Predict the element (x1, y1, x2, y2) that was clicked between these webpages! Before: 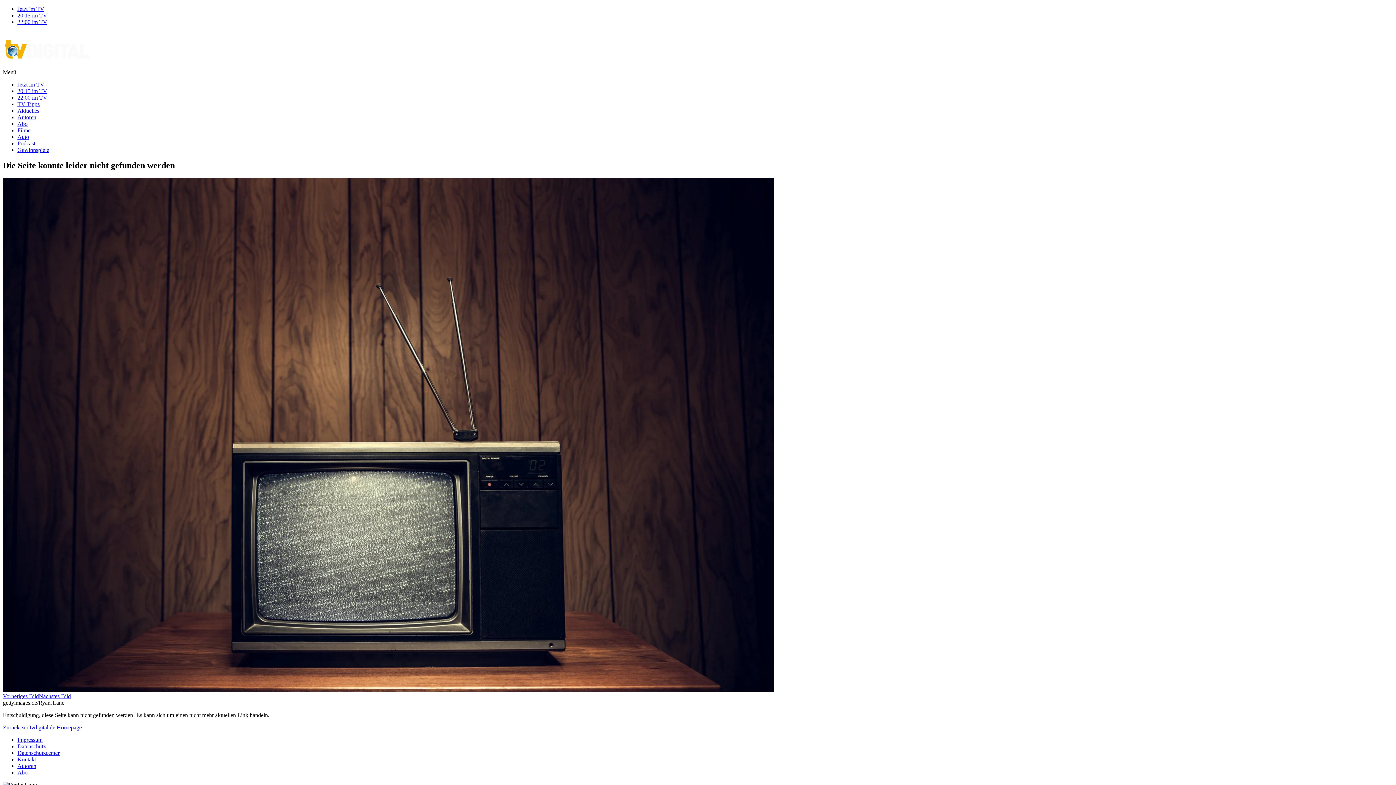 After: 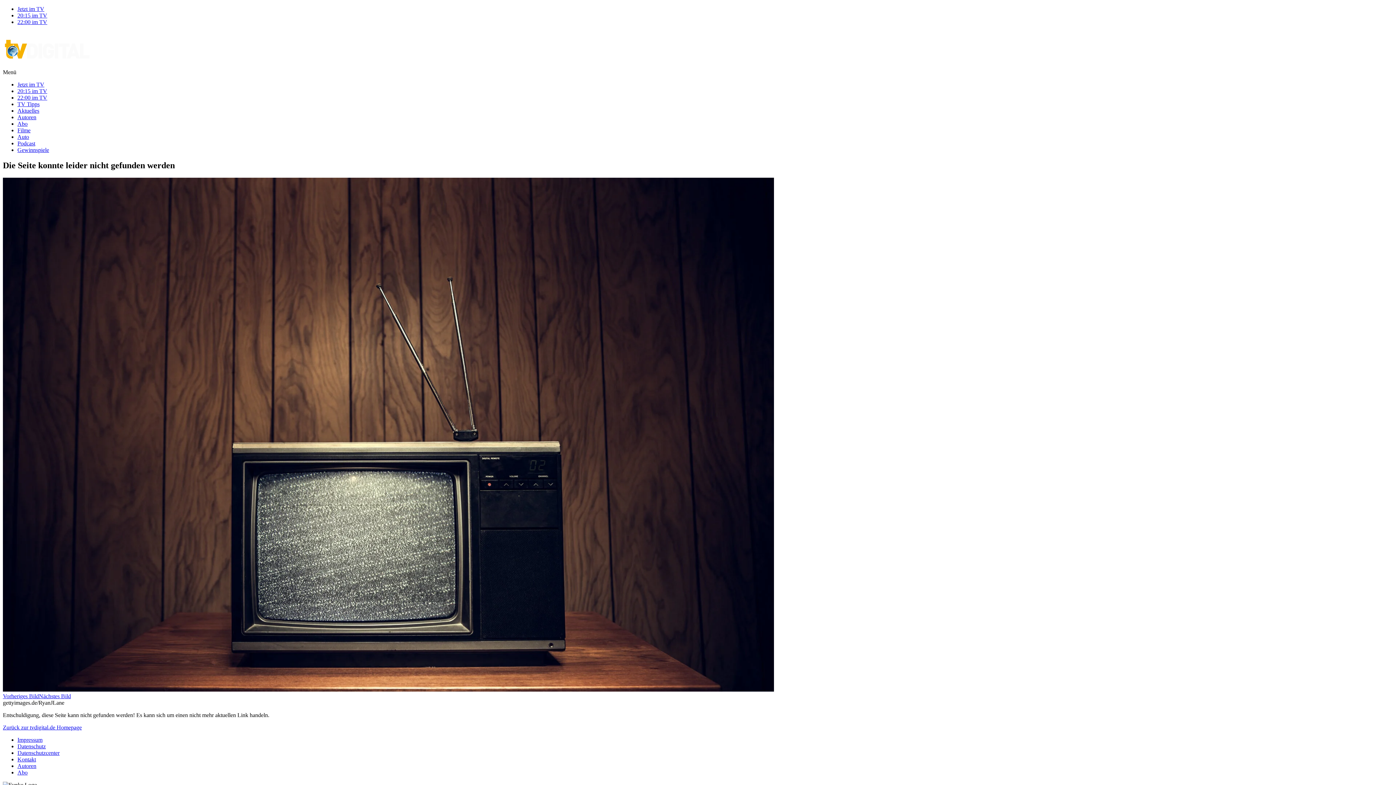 Action: label: Nächstes Bild bbox: (38, 693, 70, 699)